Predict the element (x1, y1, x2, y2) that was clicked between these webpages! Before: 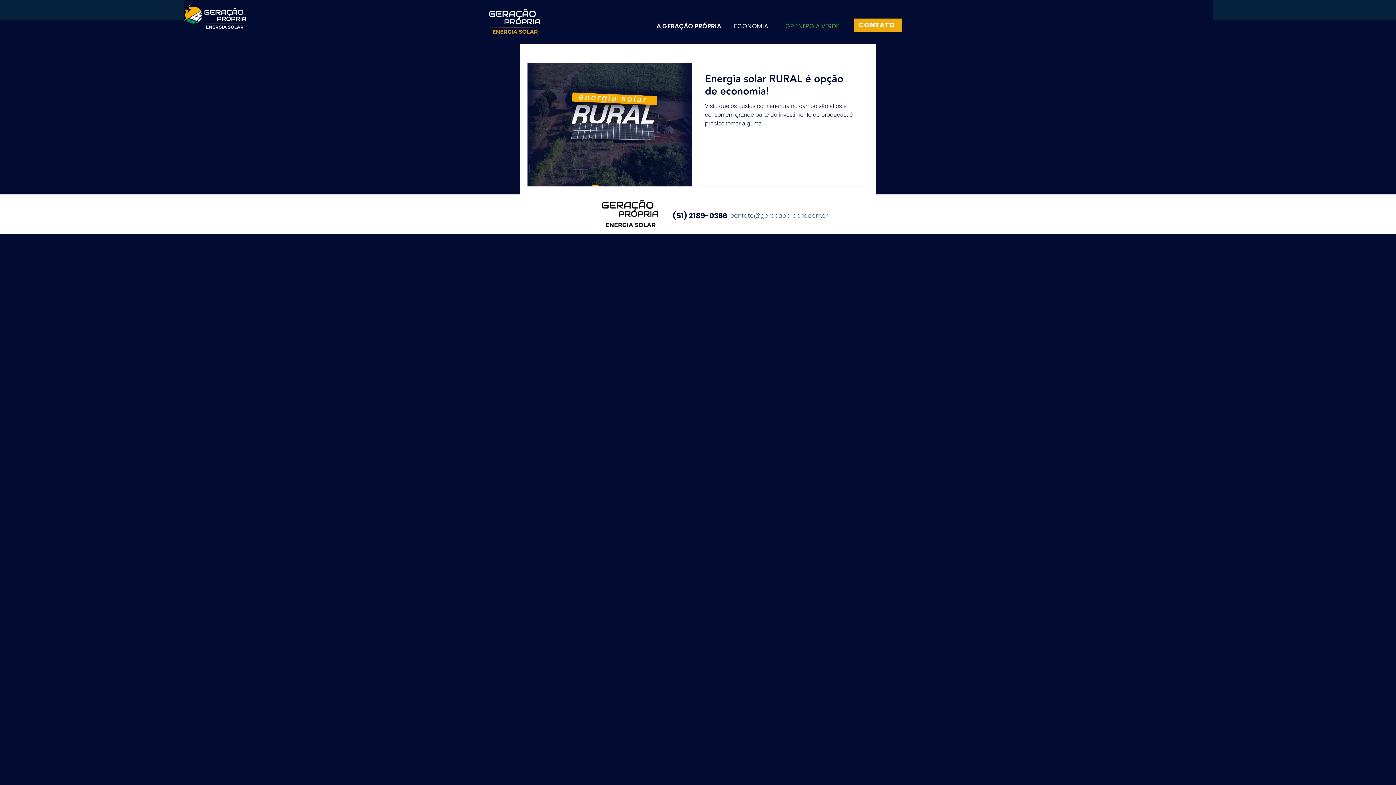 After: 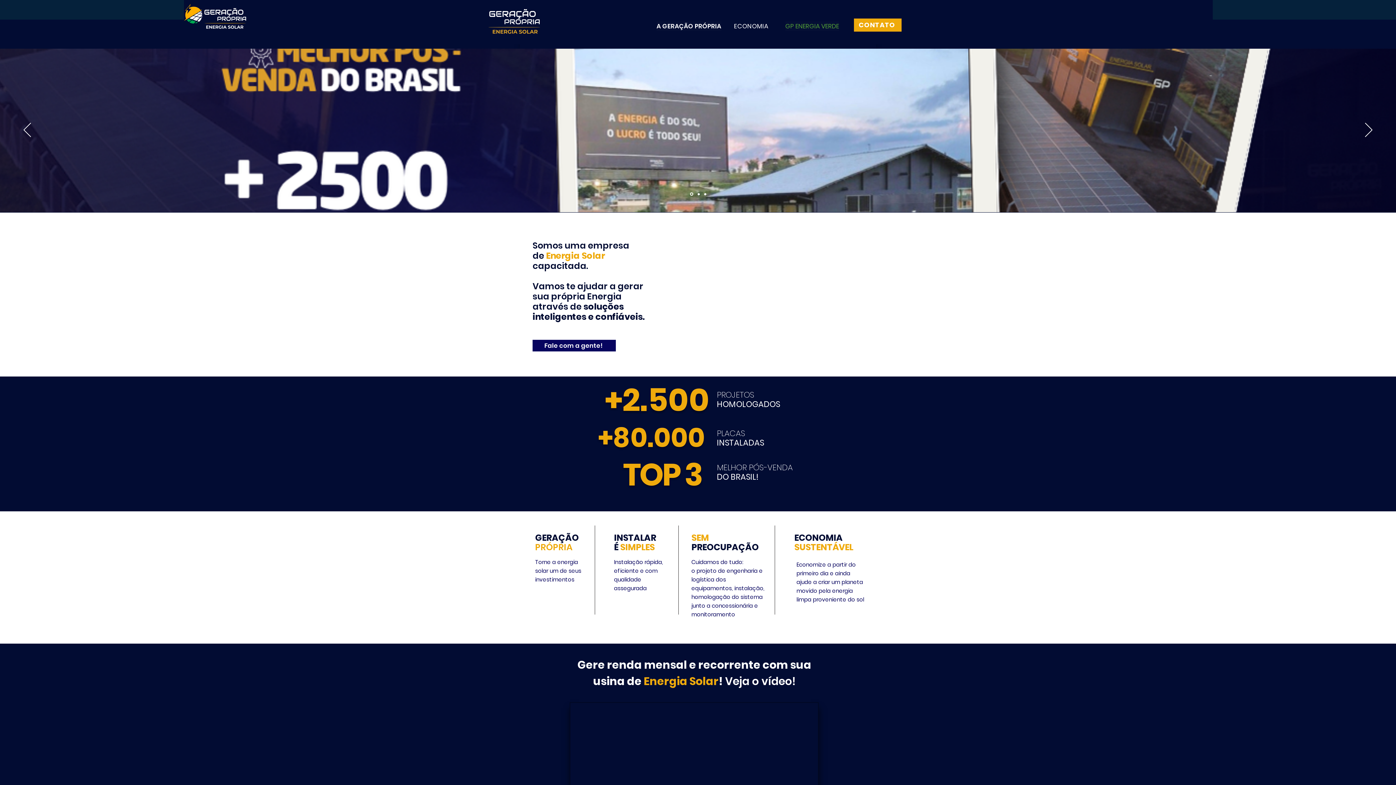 Action: bbox: (184, 4, 246, 29)